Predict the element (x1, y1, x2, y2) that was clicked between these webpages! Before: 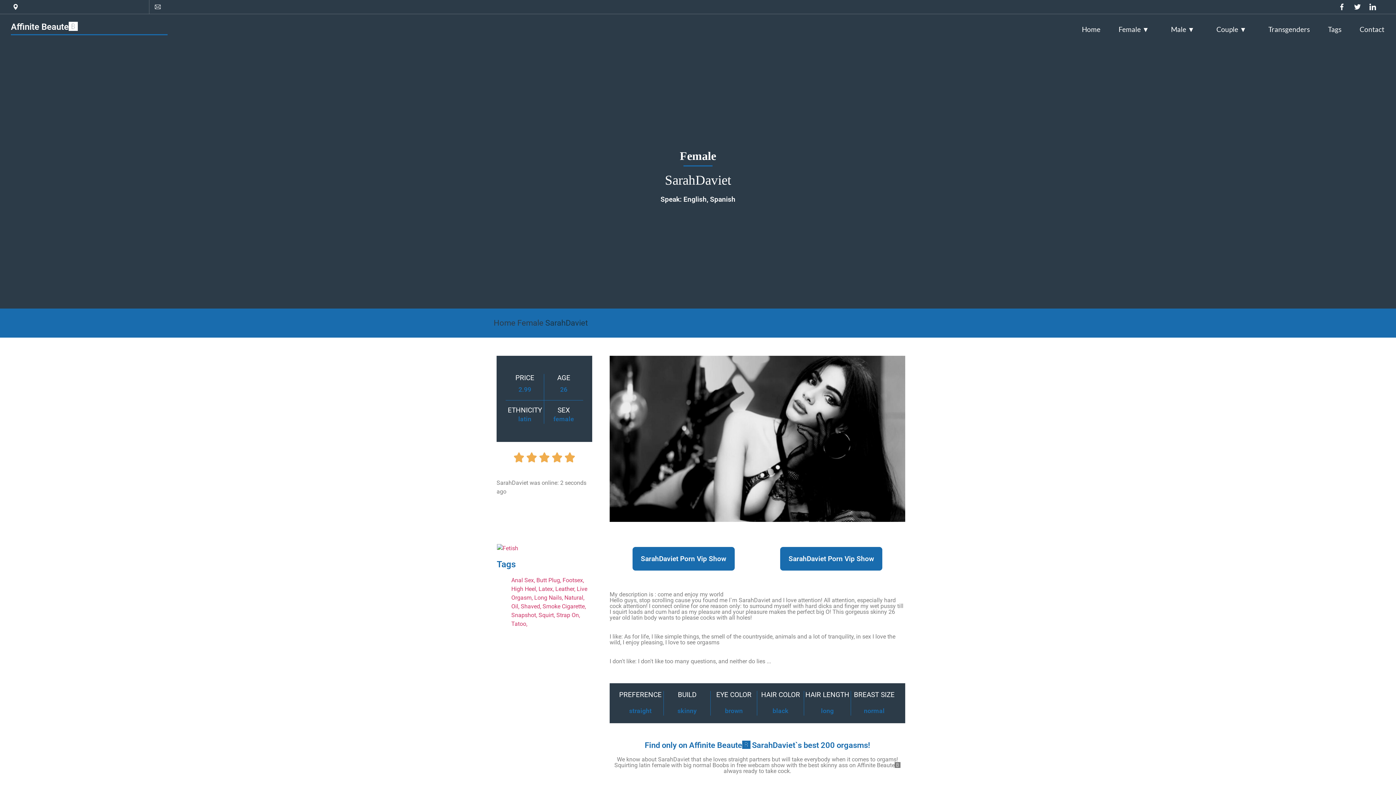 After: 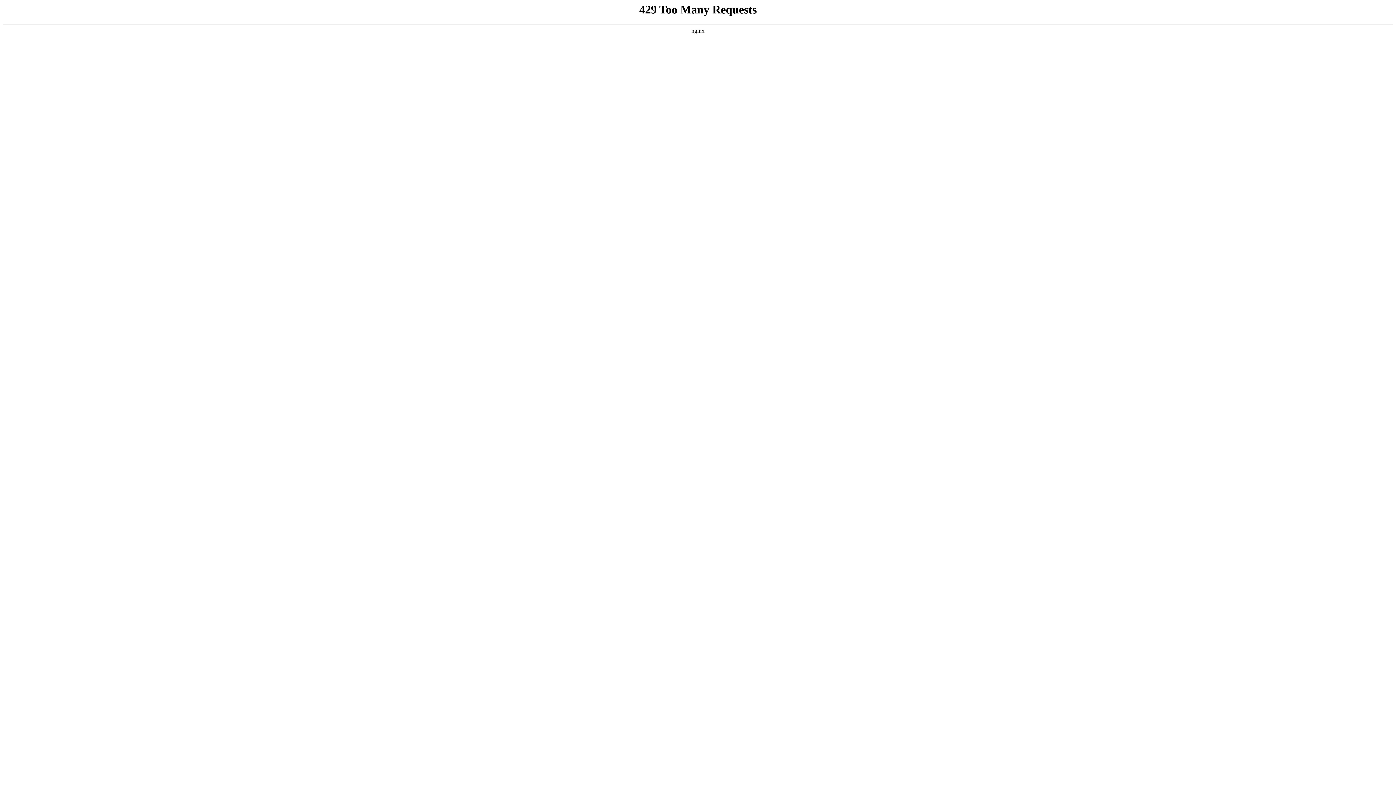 Action: bbox: (555, 585, 576, 592) label: Leather